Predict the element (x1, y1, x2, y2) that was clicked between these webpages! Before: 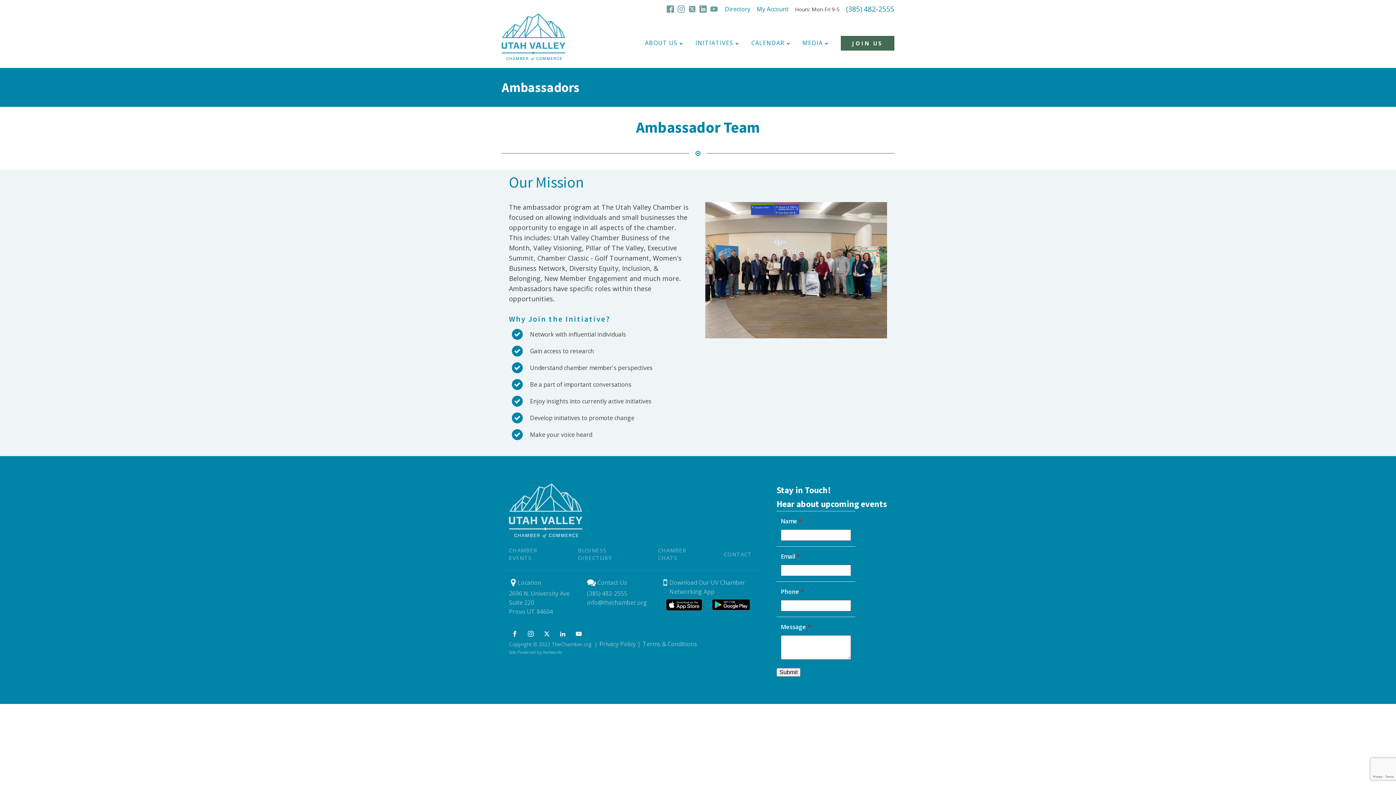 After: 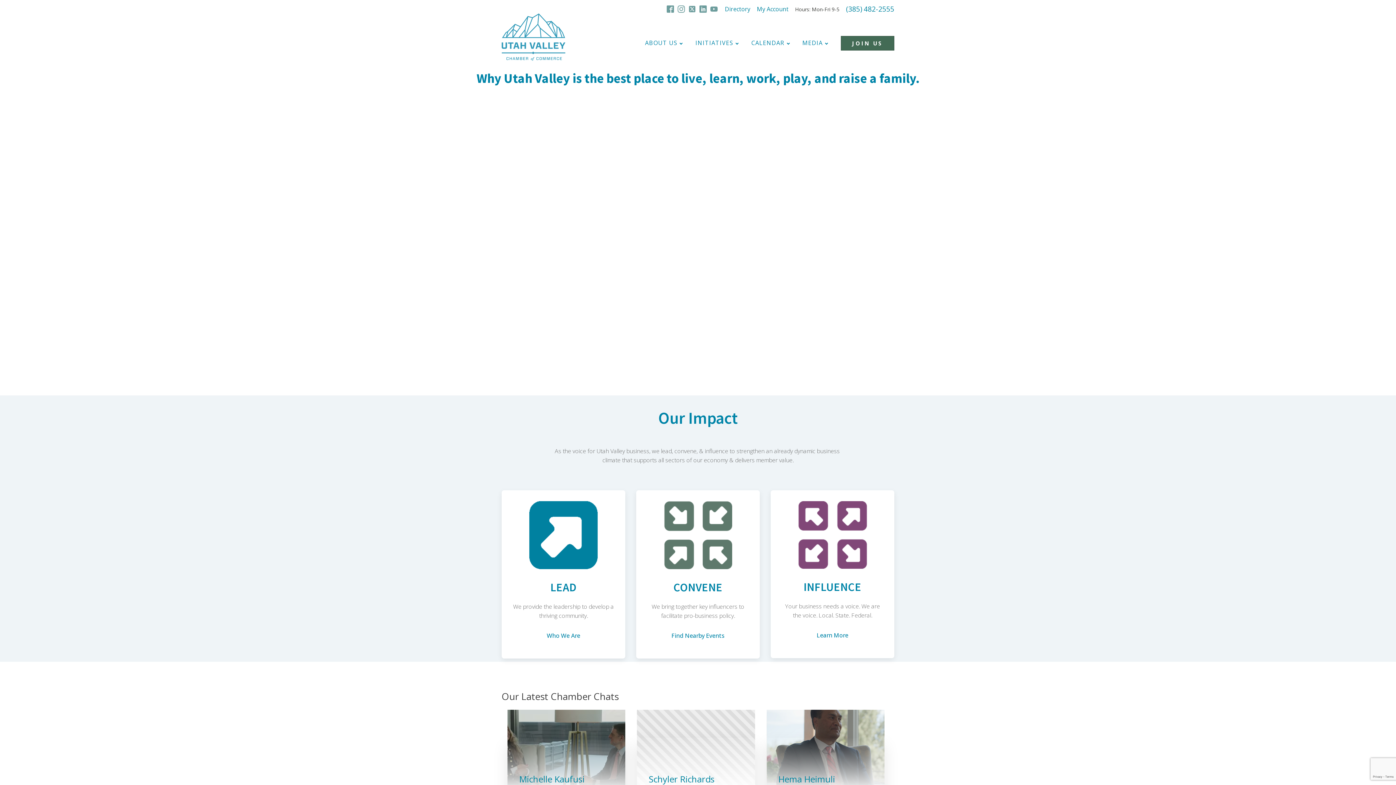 Action: bbox: (501, 18, 565, 68)